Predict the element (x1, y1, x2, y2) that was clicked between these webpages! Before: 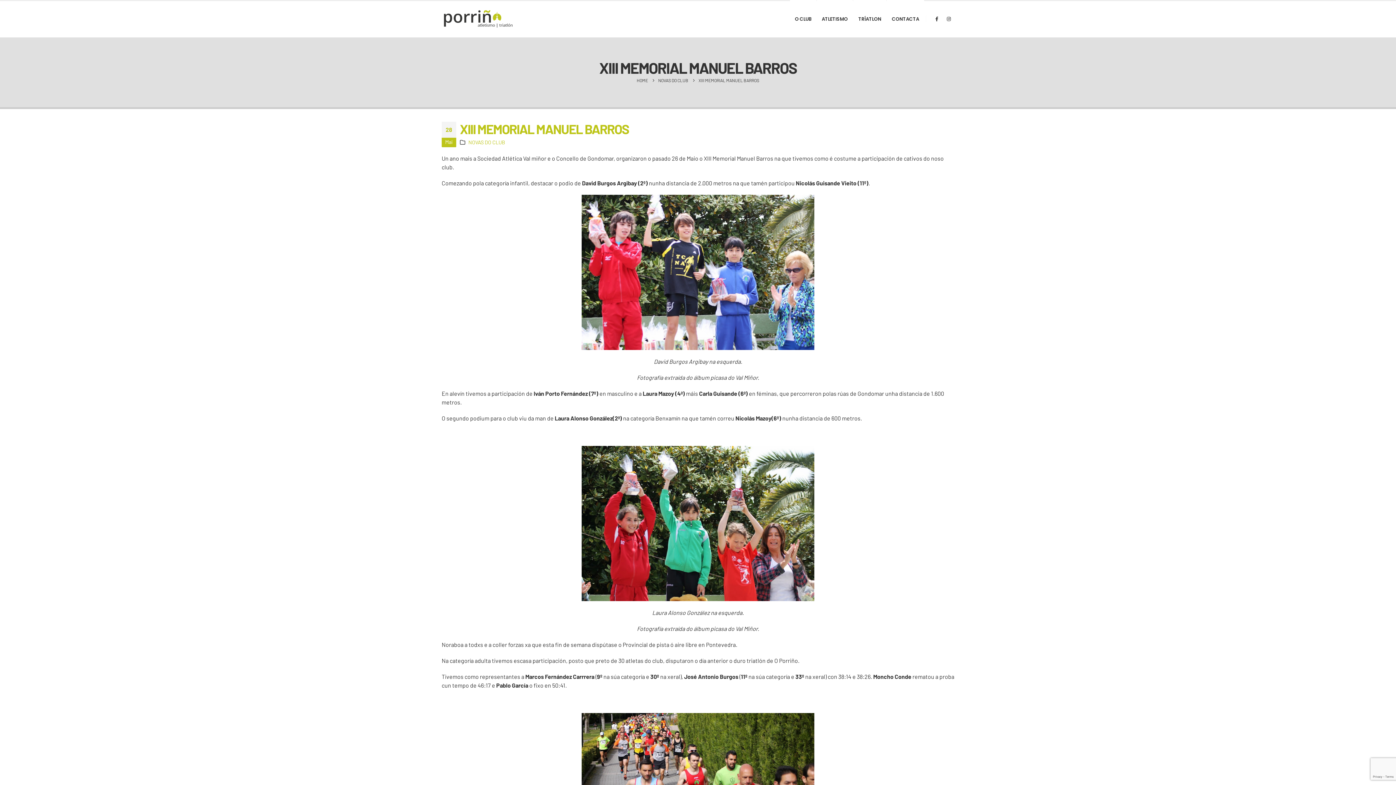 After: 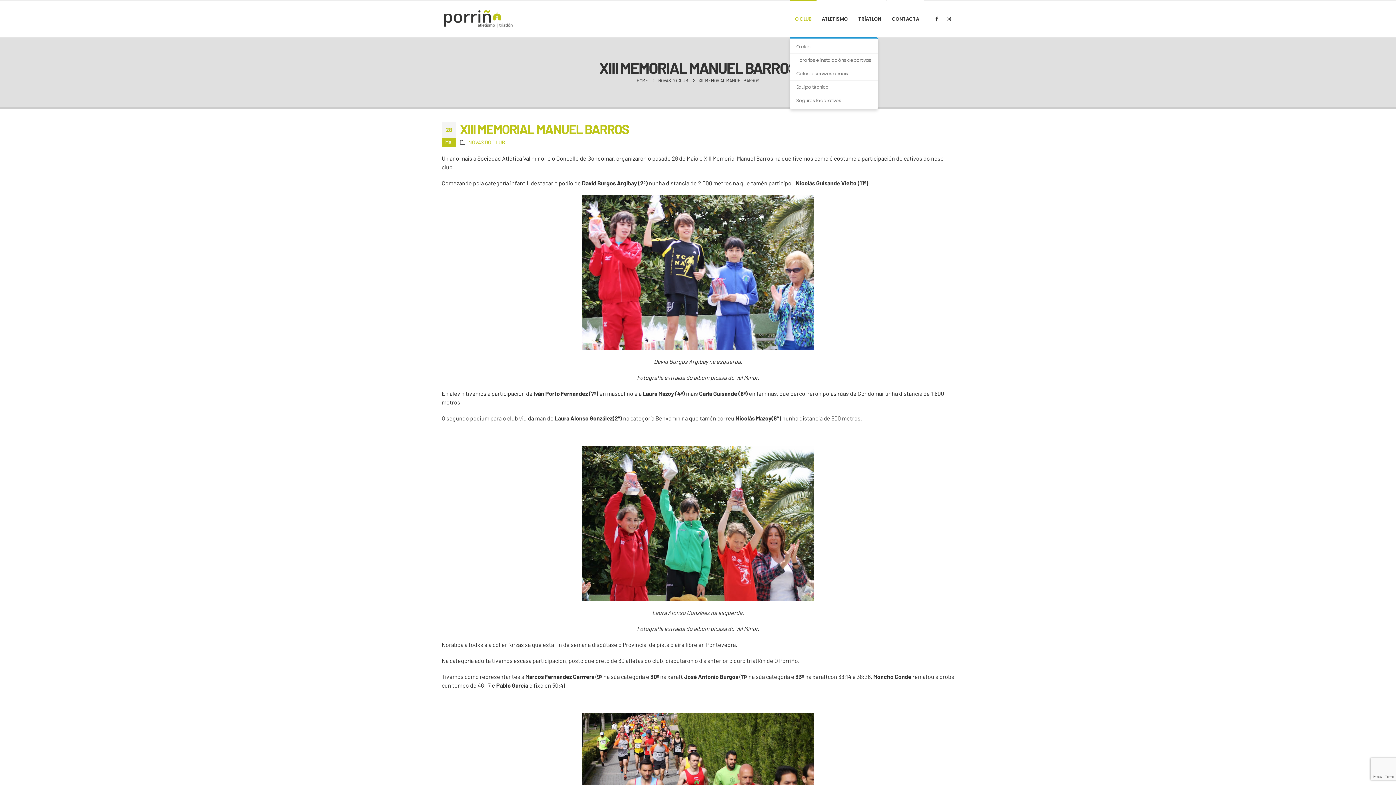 Action: bbox: (790, 0, 816, 37) label: O CLUB